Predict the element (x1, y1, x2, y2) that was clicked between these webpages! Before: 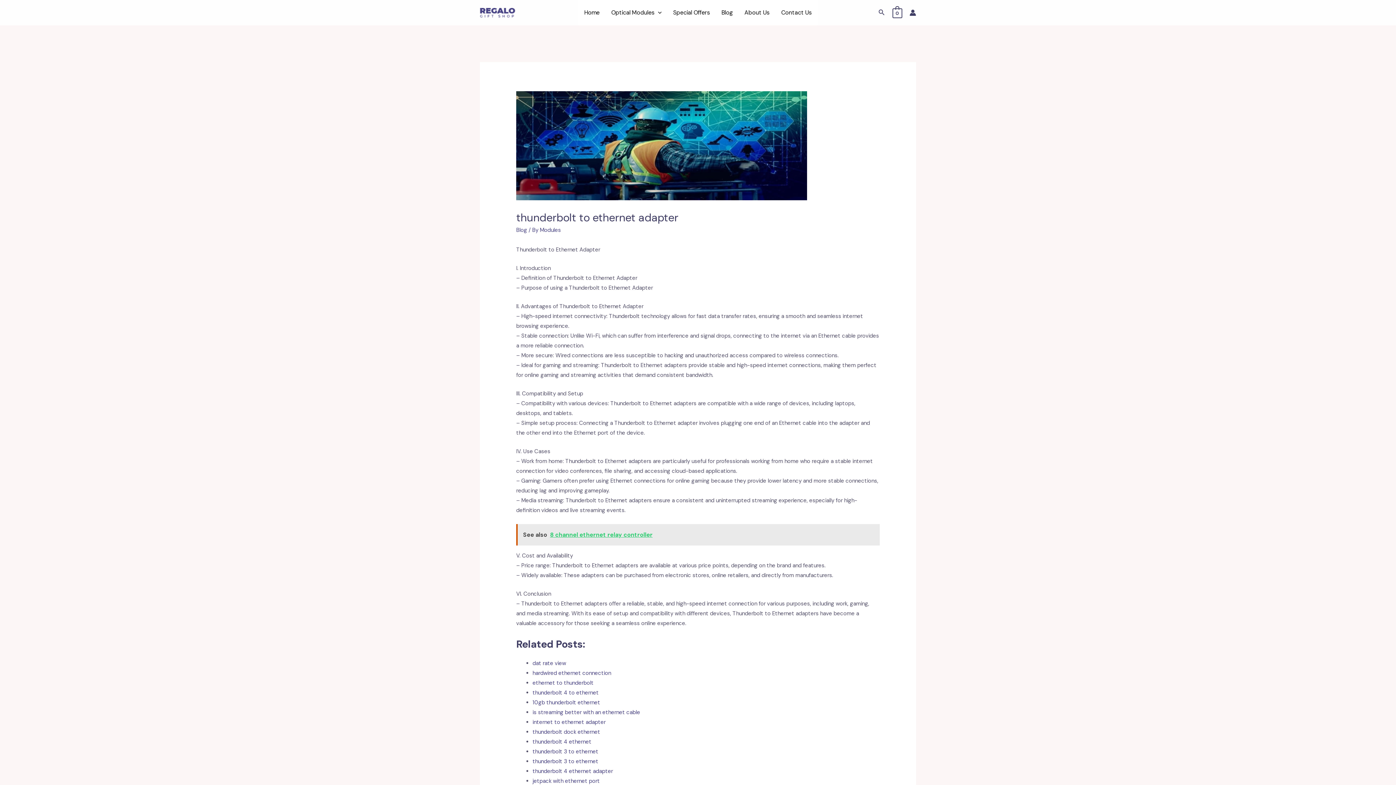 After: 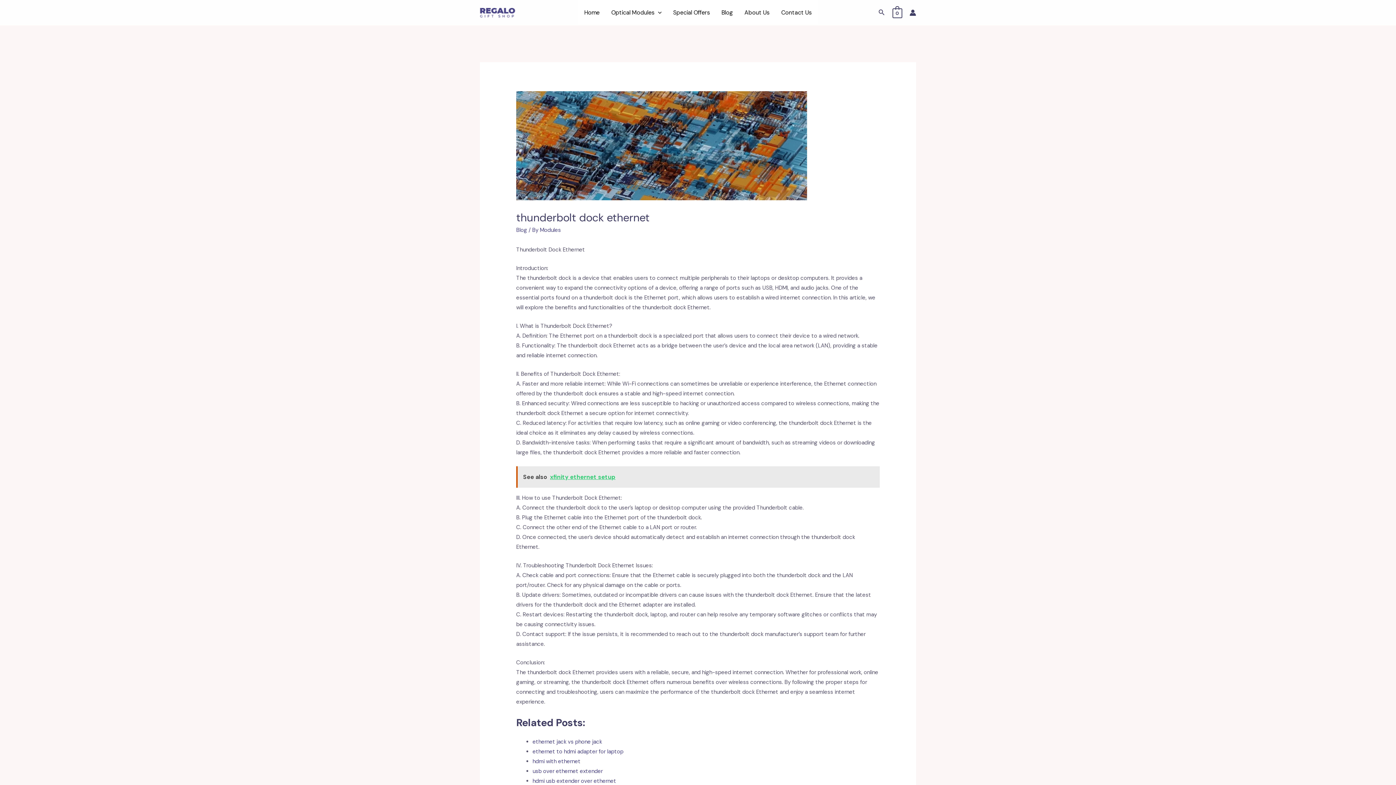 Action: label: thunderbolt dock ethernet bbox: (532, 728, 600, 736)